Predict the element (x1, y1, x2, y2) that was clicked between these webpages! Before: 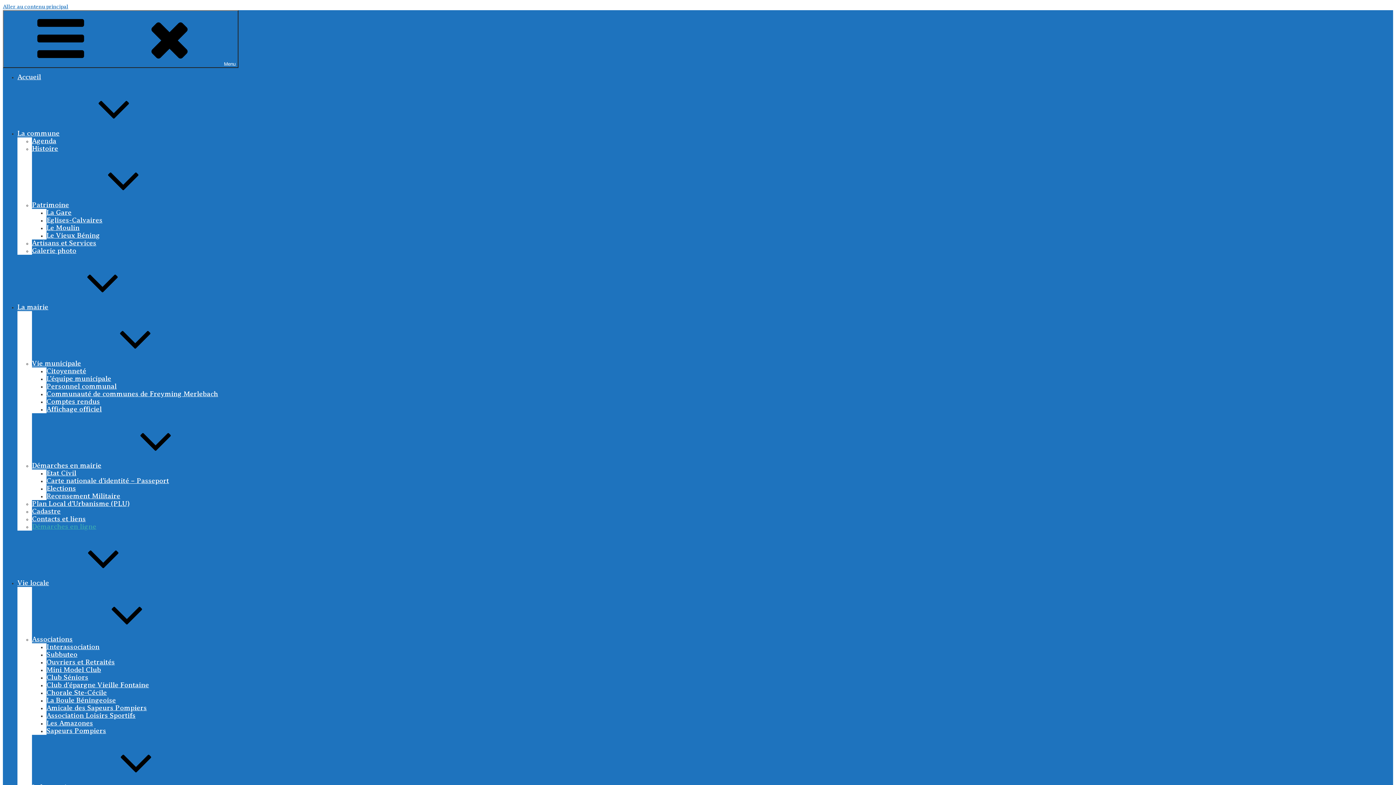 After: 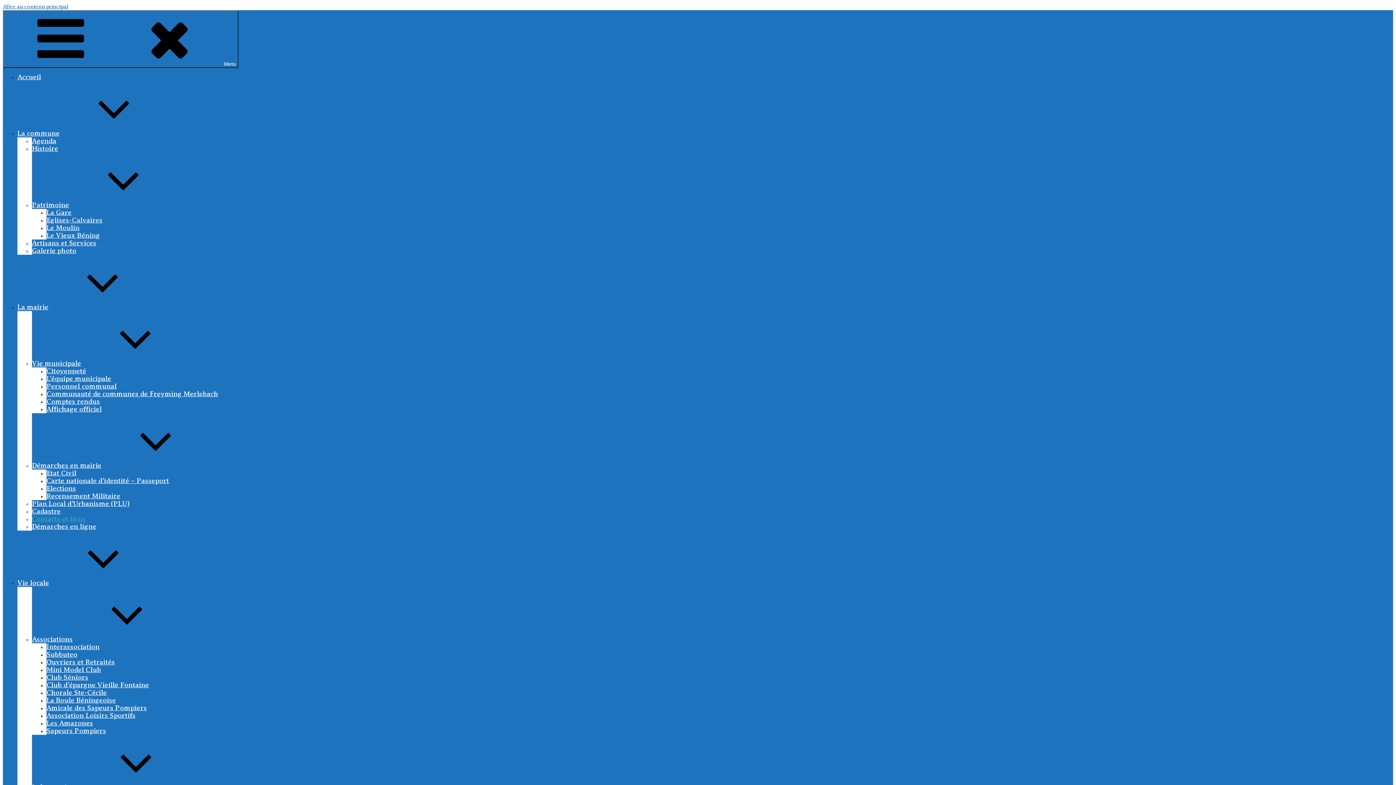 Action: bbox: (32, 515, 85, 522) label: Contacts et liens